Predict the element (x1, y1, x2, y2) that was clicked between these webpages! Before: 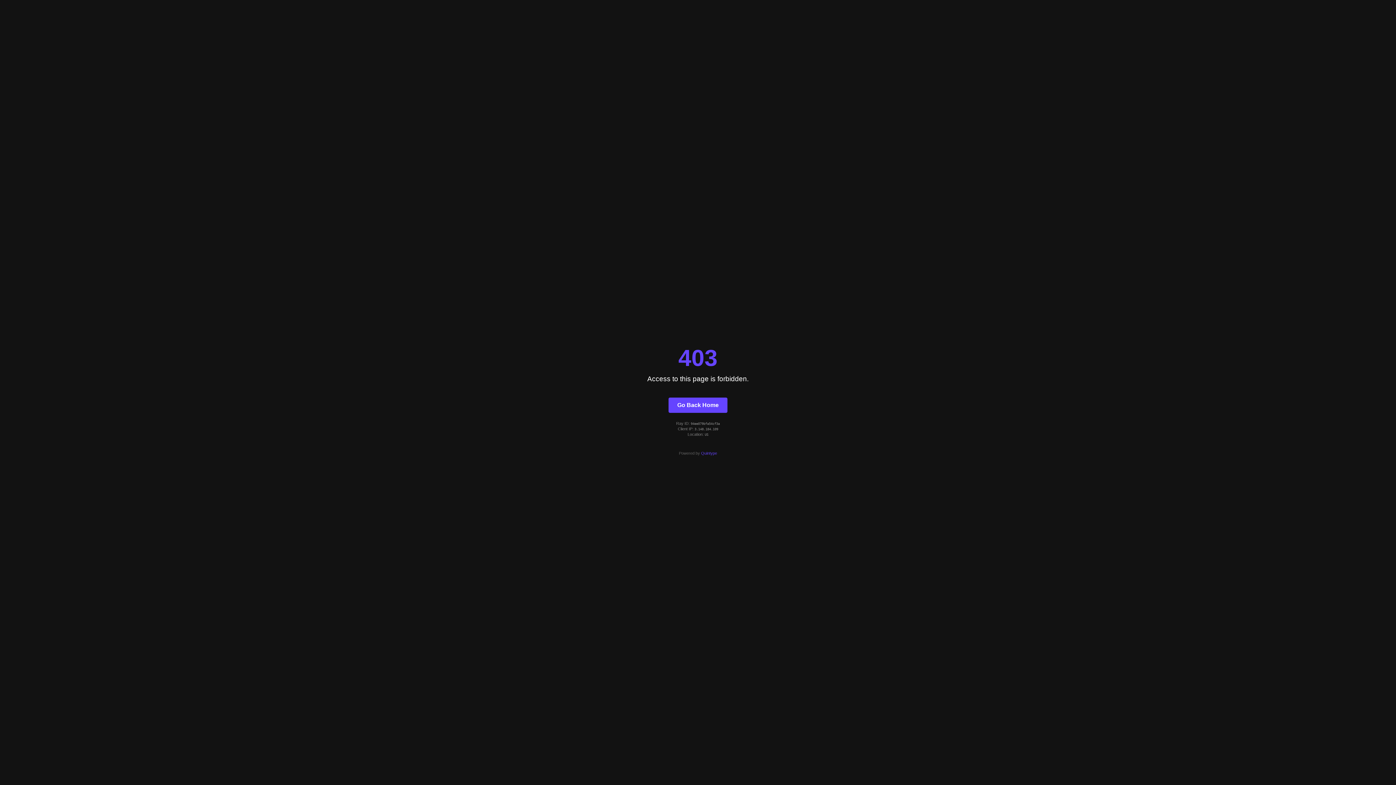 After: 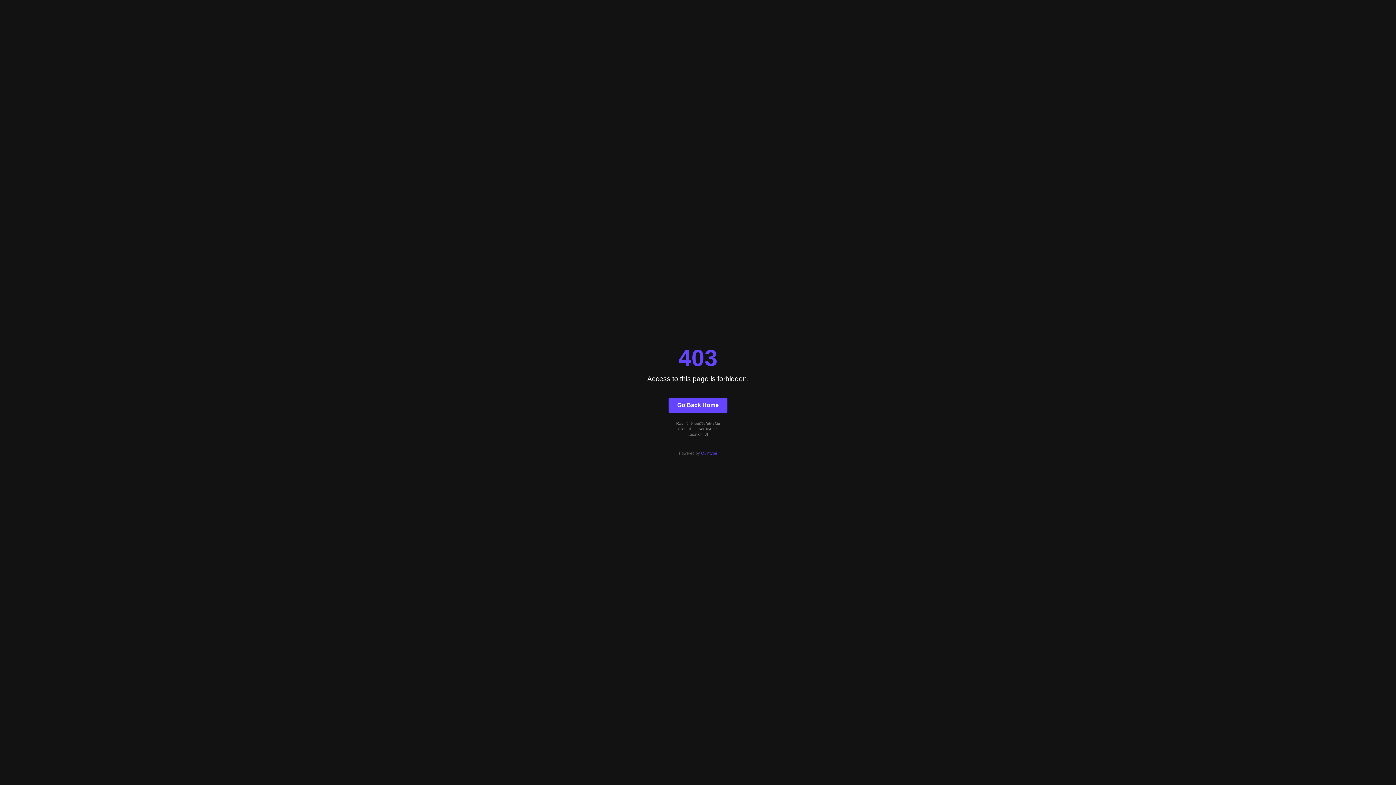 Action: label: Quintype bbox: (701, 451, 717, 455)